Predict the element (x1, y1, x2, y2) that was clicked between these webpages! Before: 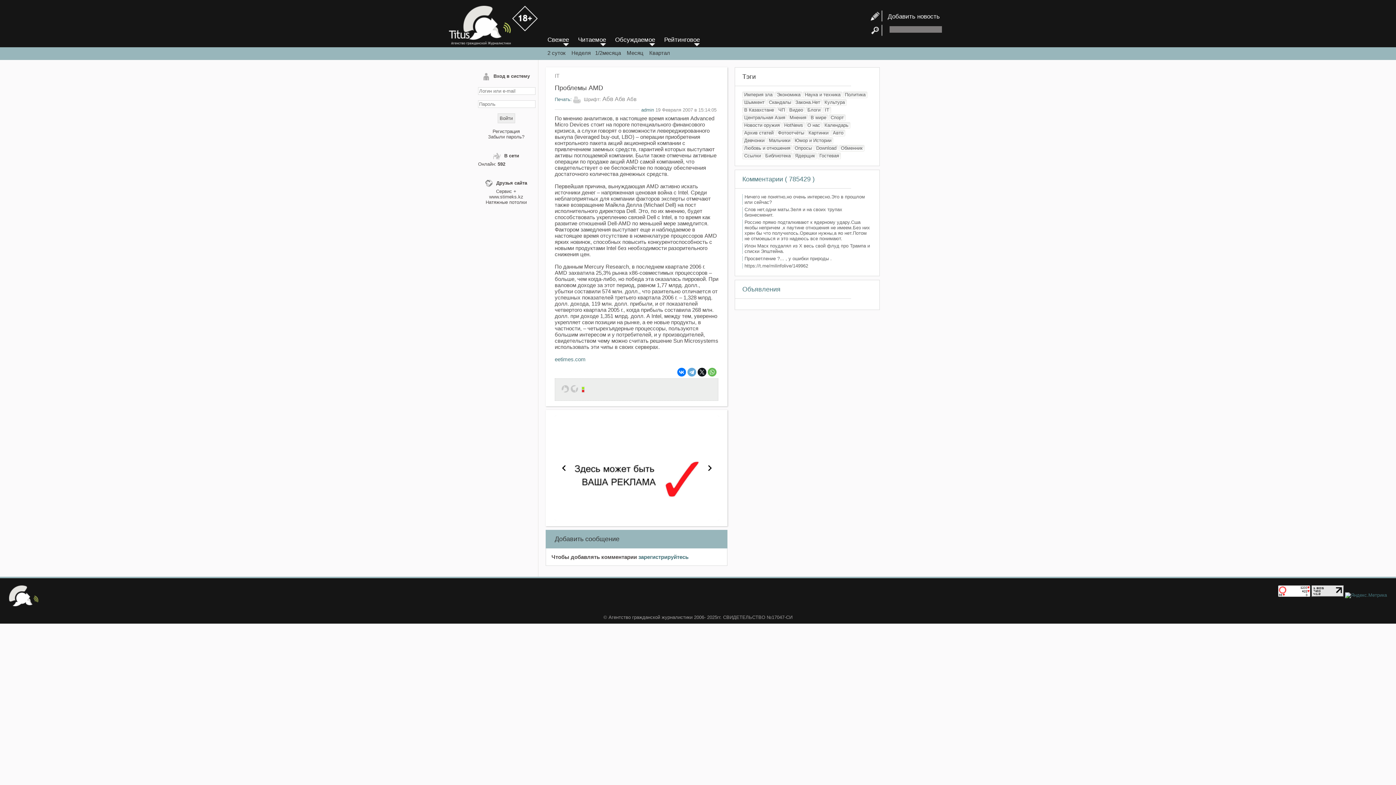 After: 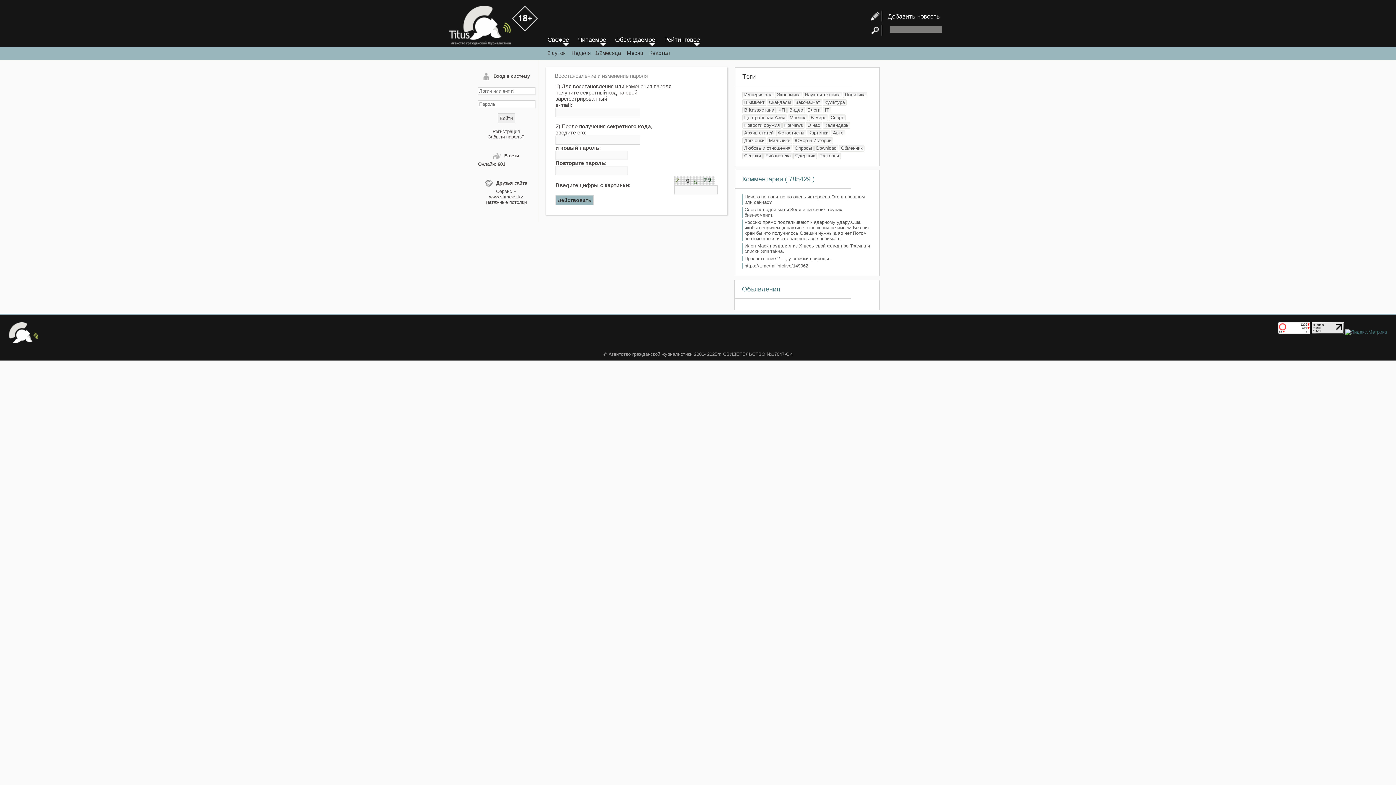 Action: label: Забыли пароль? bbox: (488, 134, 524, 139)